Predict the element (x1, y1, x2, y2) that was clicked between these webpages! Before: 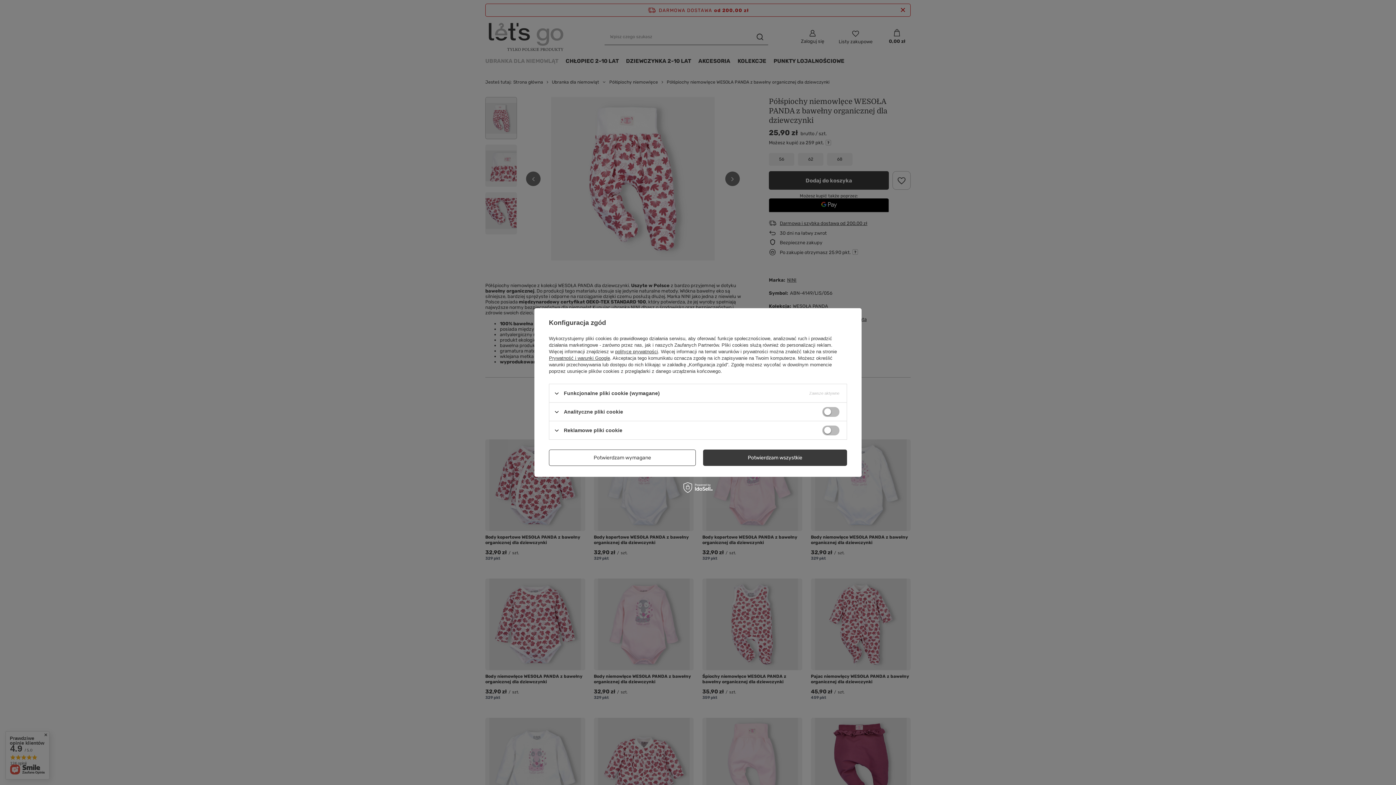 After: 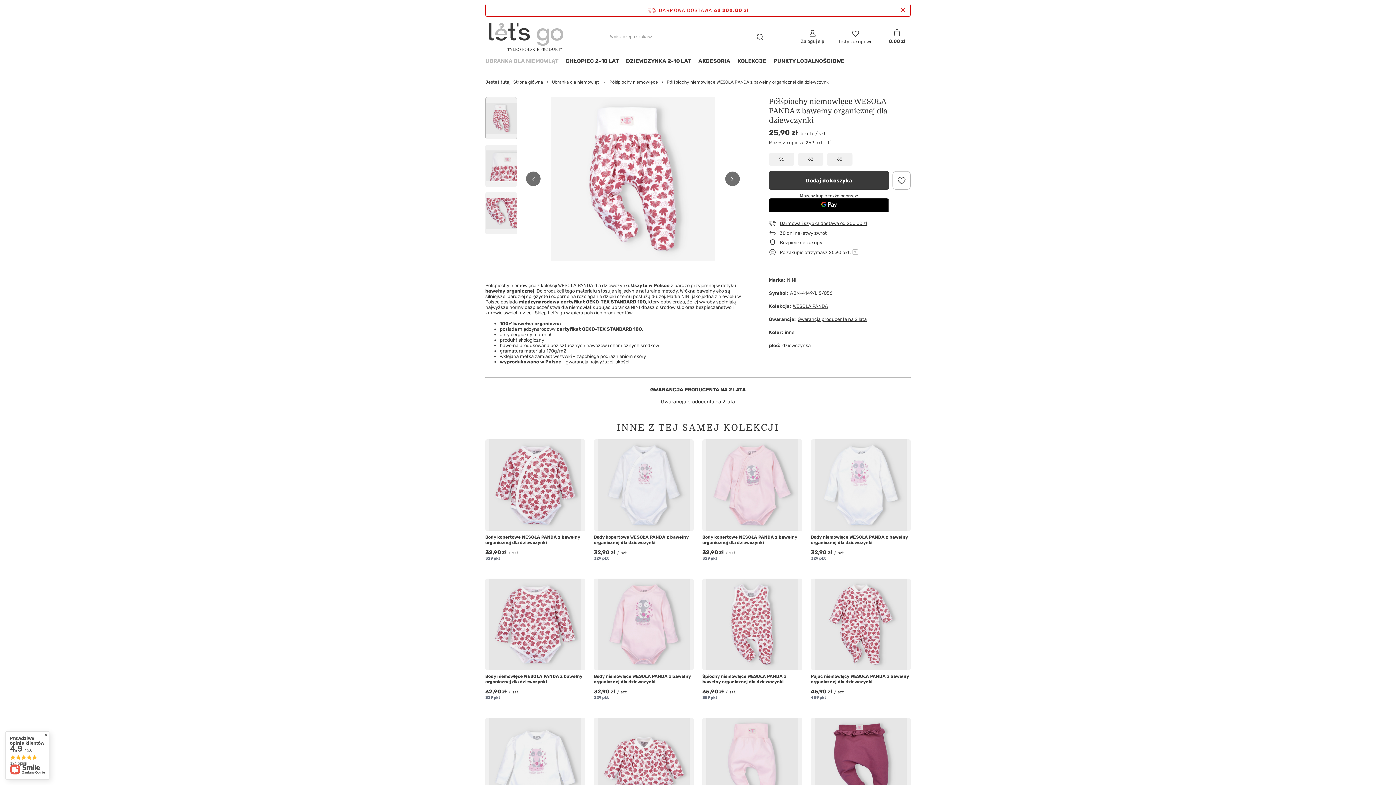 Action: bbox: (549, 449, 696, 466) label: Potwierdzam wymagane